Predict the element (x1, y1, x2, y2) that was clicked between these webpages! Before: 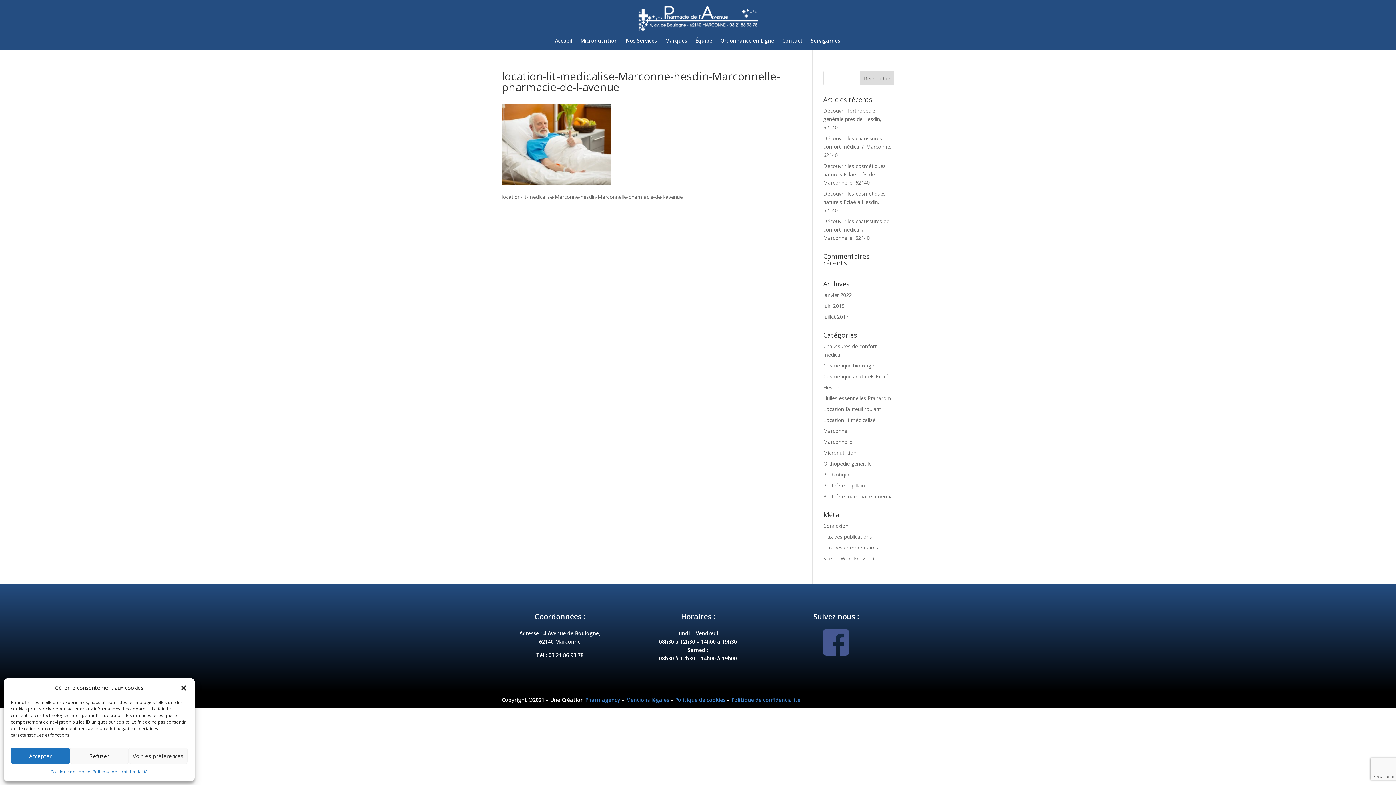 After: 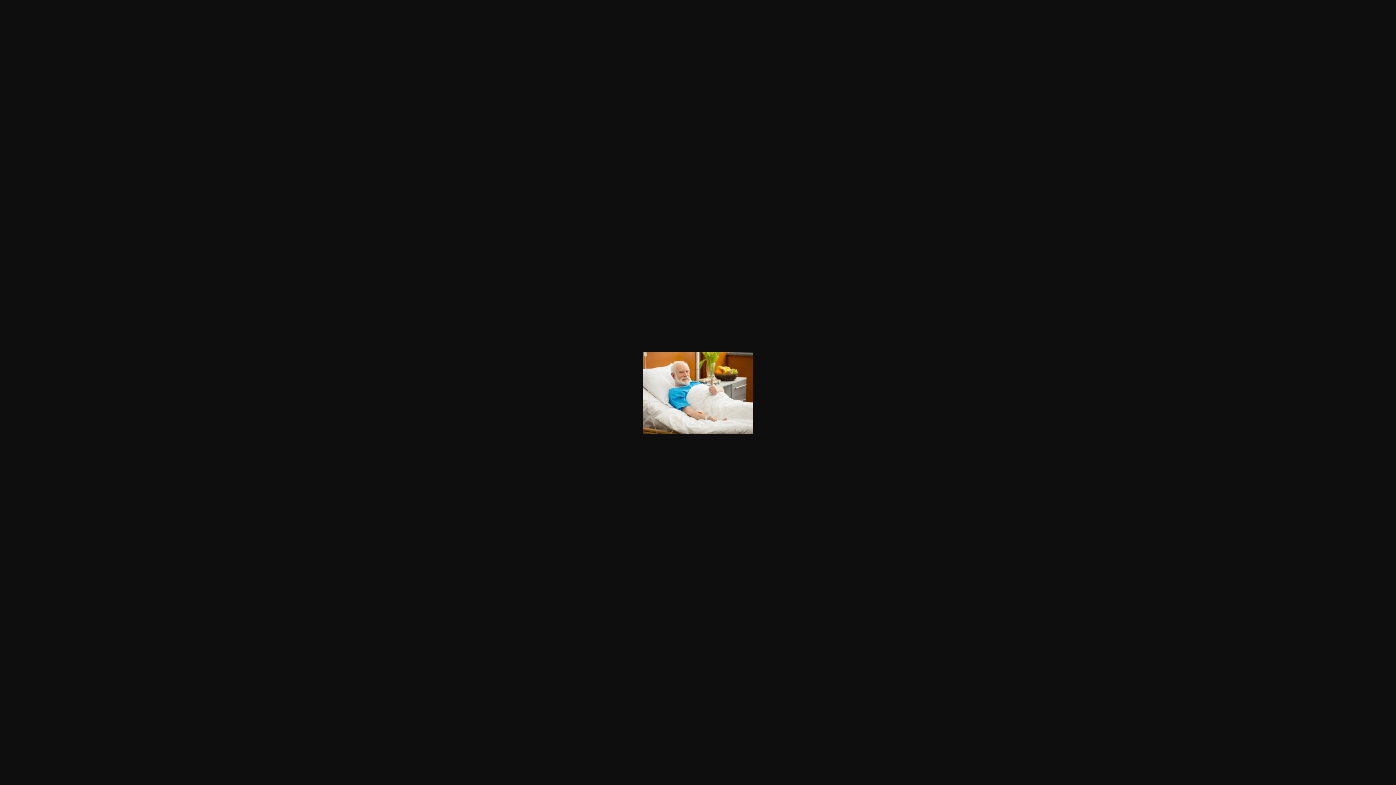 Action: bbox: (501, 180, 610, 186)